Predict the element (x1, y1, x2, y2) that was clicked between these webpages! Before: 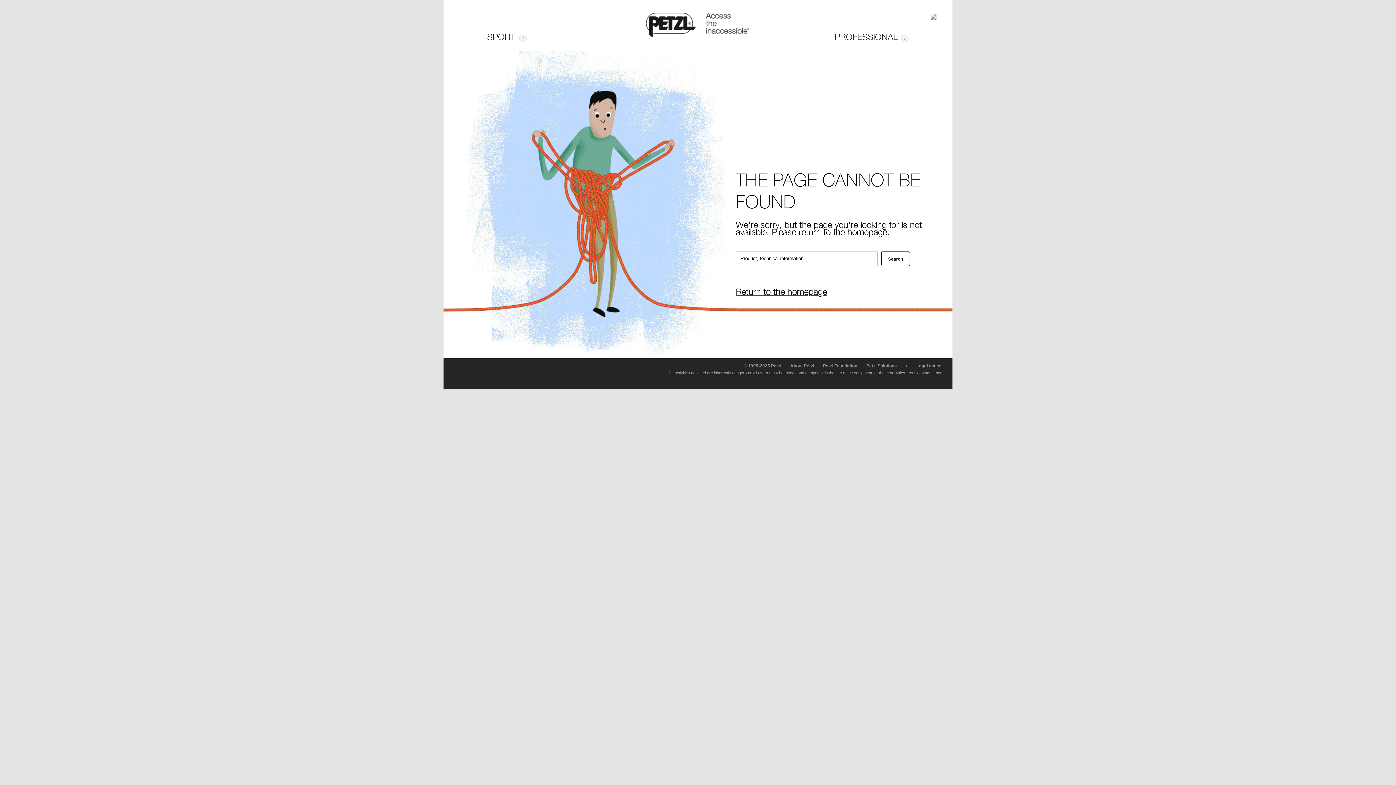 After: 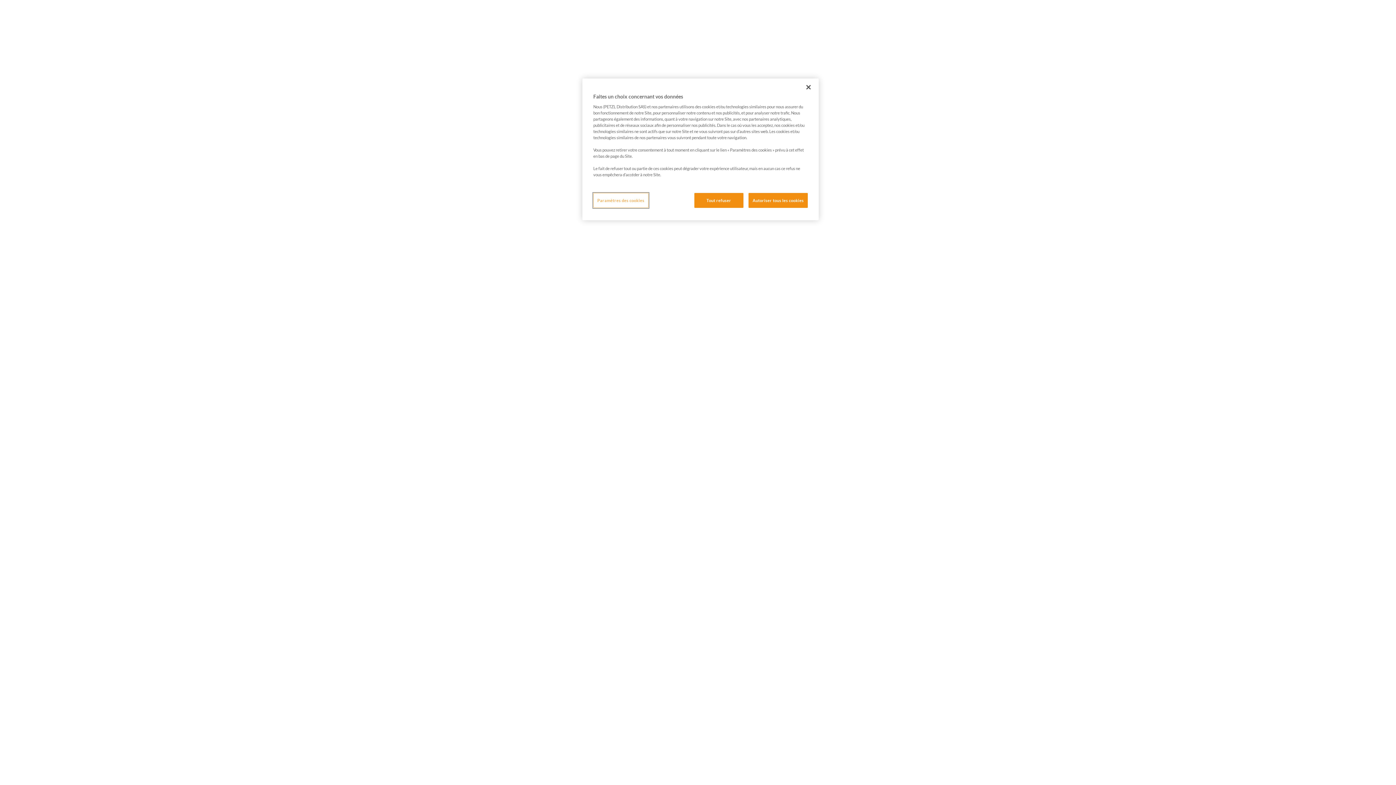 Action: bbox: (823, 363, 857, 368) label: Petzl Foundation